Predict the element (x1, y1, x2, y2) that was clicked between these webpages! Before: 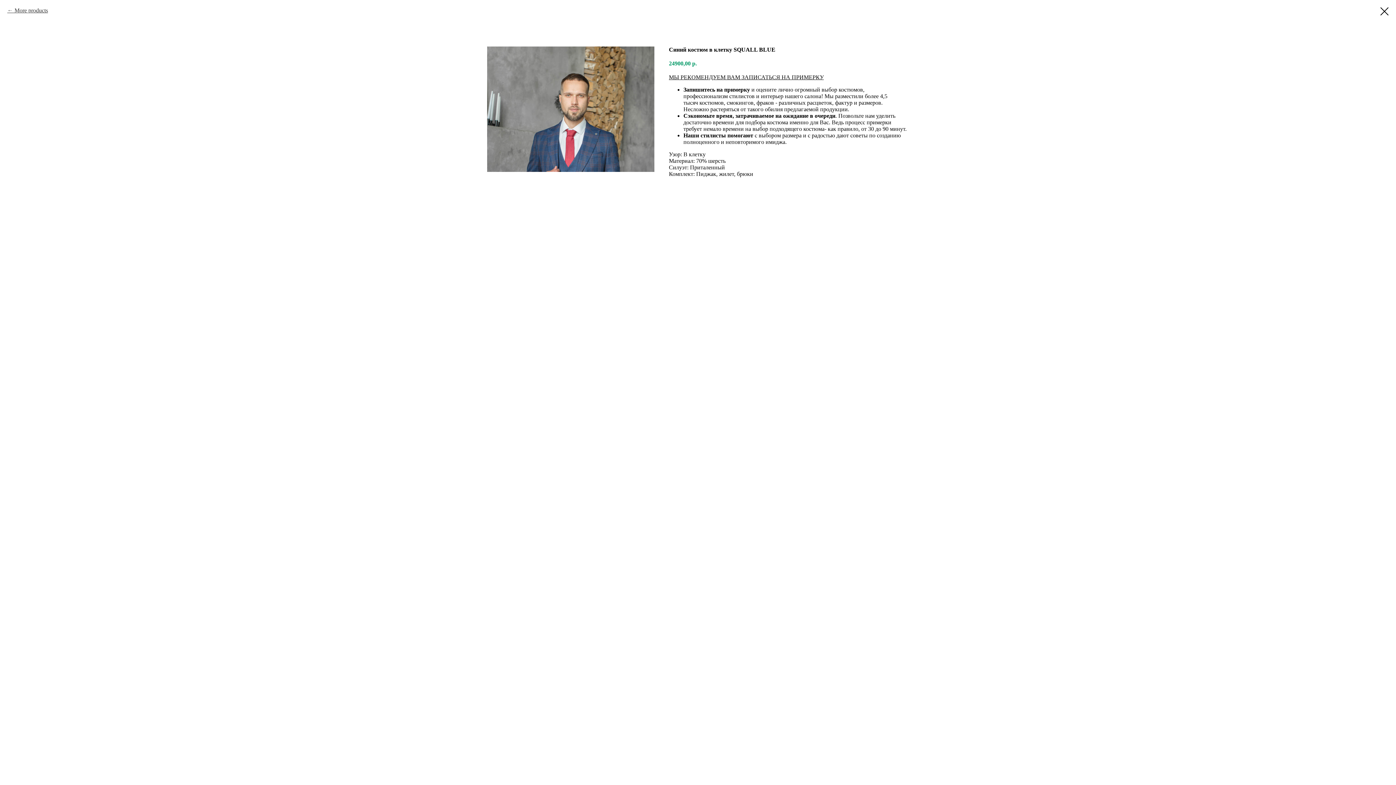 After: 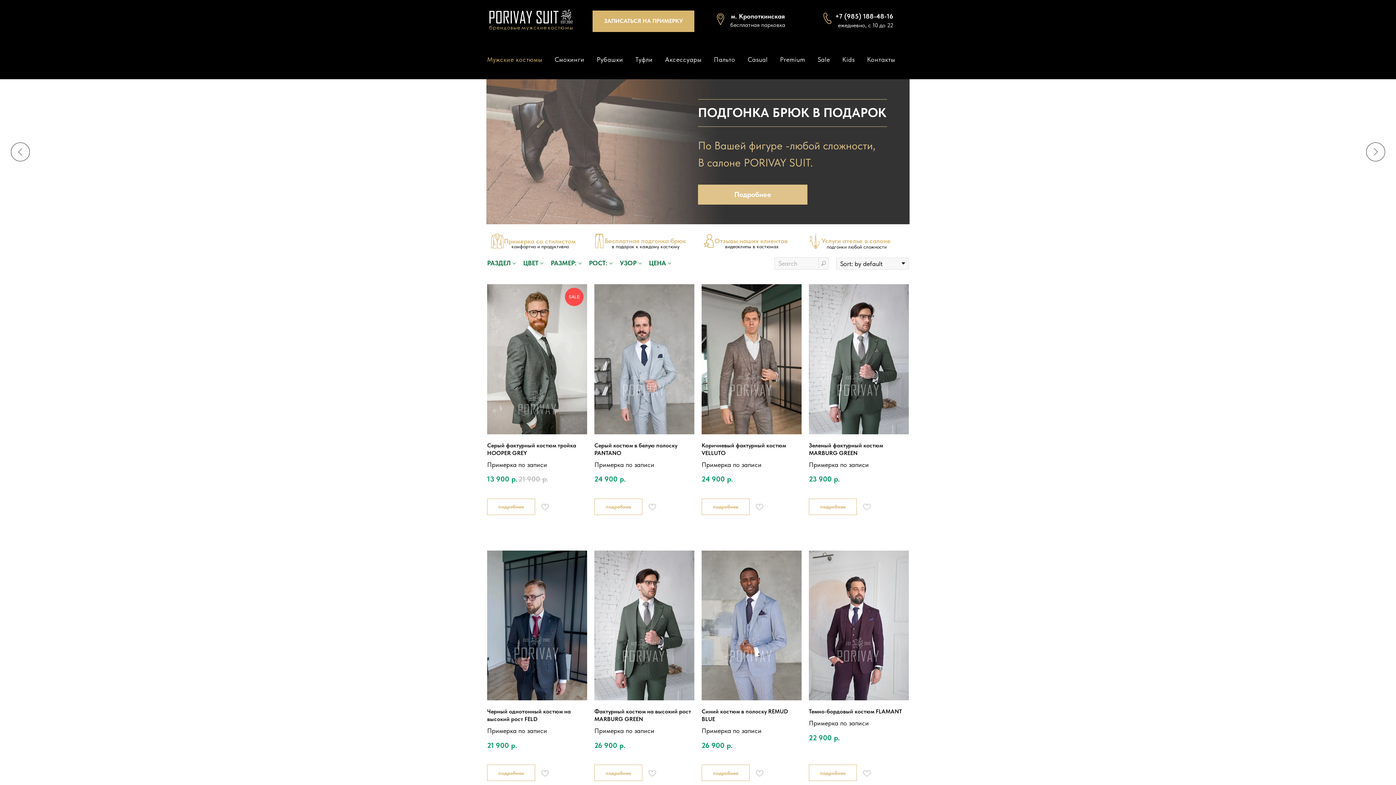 Action: bbox: (1380, 7, 1389, 15)